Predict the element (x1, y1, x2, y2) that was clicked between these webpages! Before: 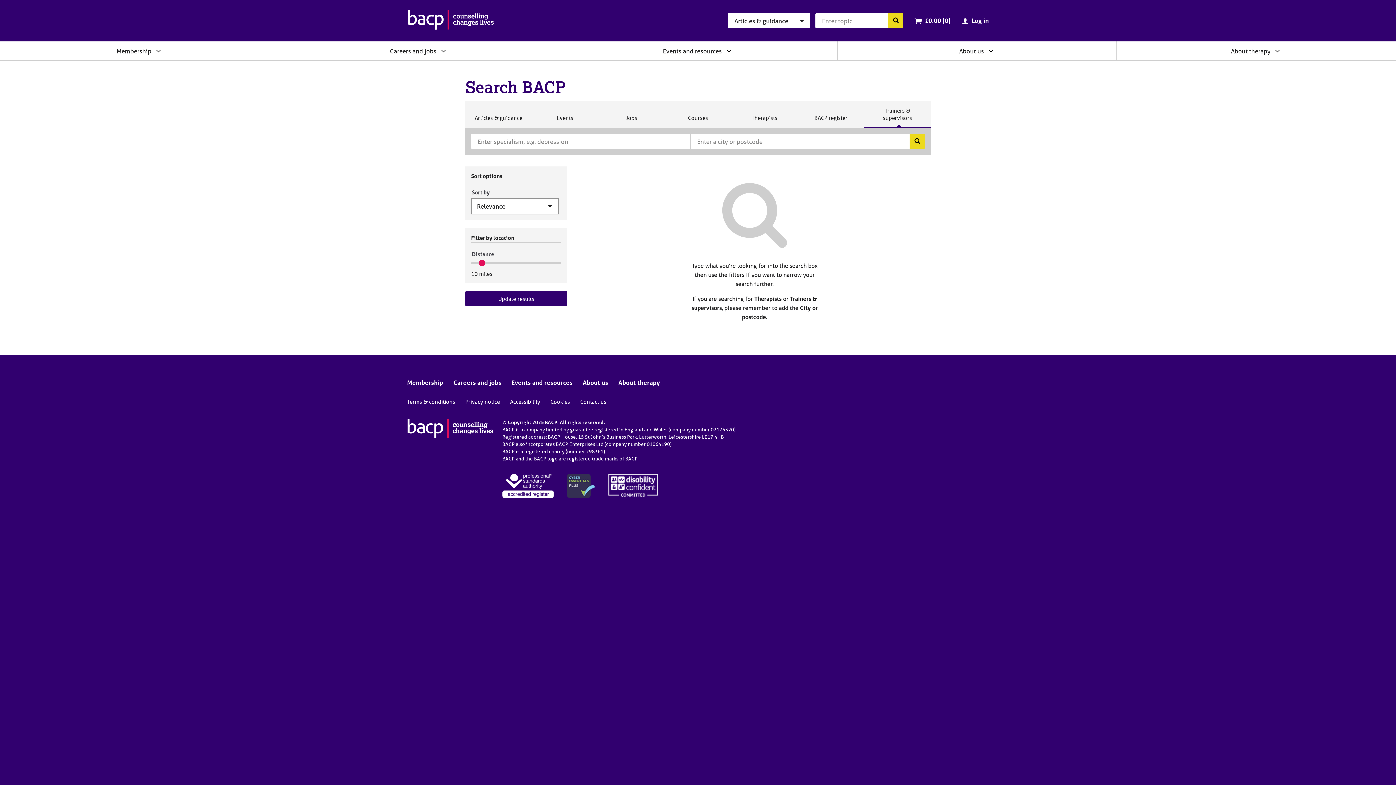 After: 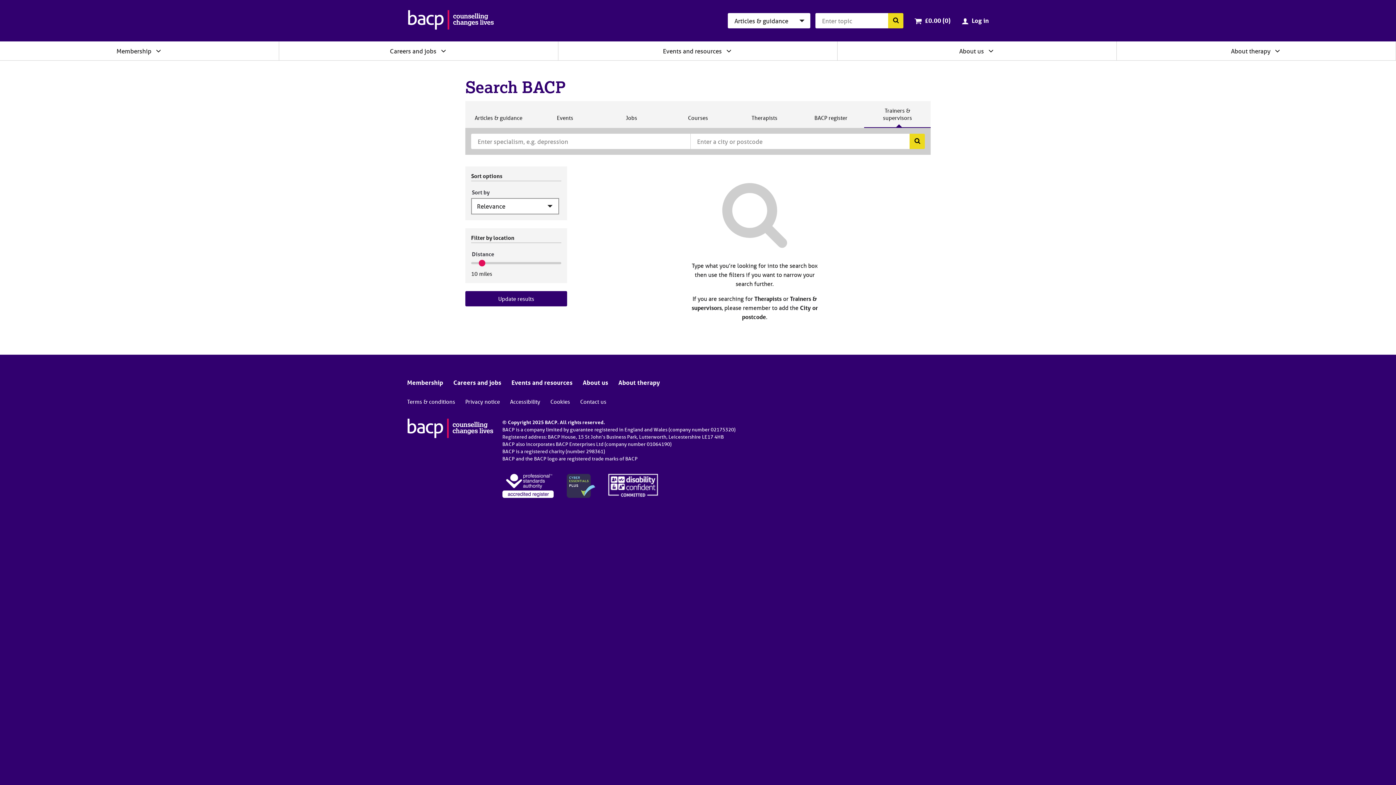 Action: label: Search
Trainers & supervisors bbox: (864, 101, 930, 128)